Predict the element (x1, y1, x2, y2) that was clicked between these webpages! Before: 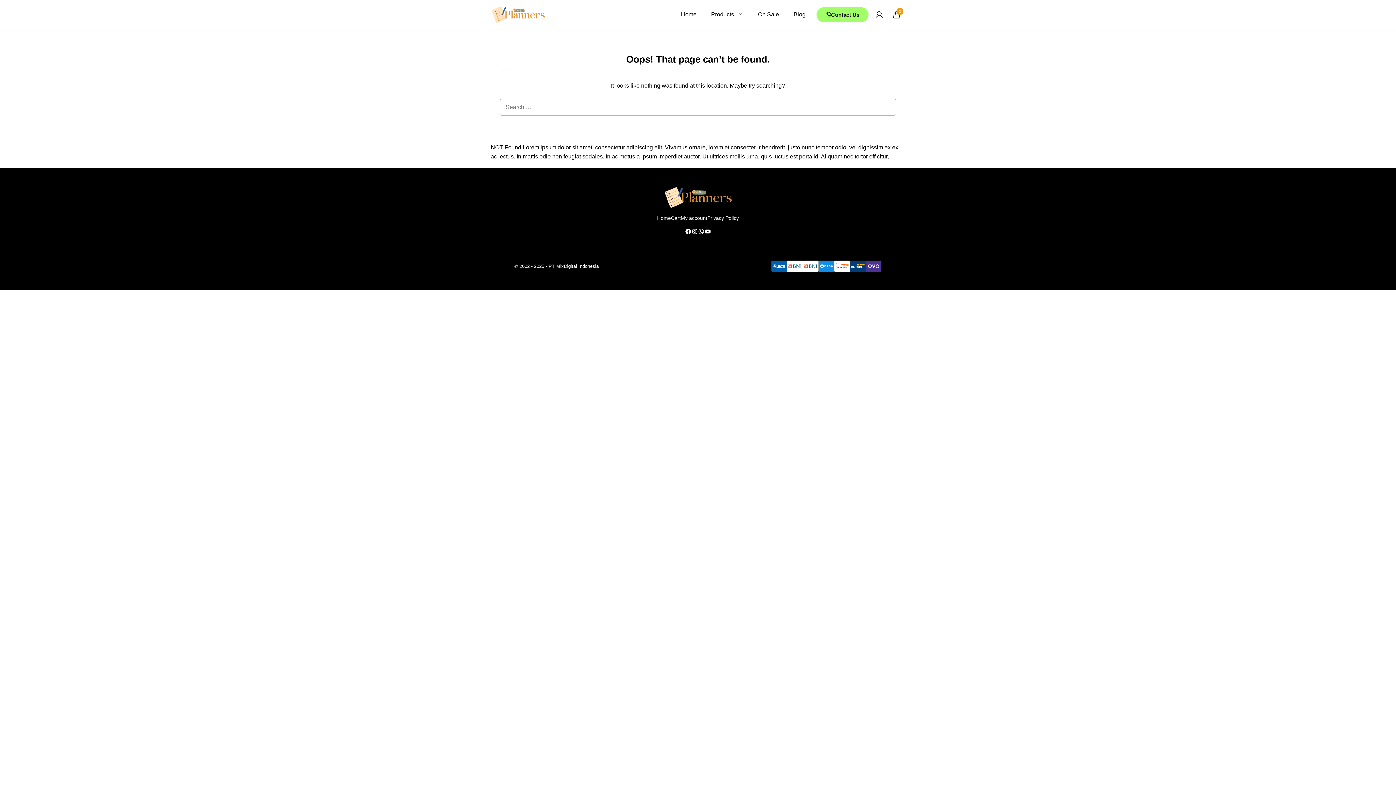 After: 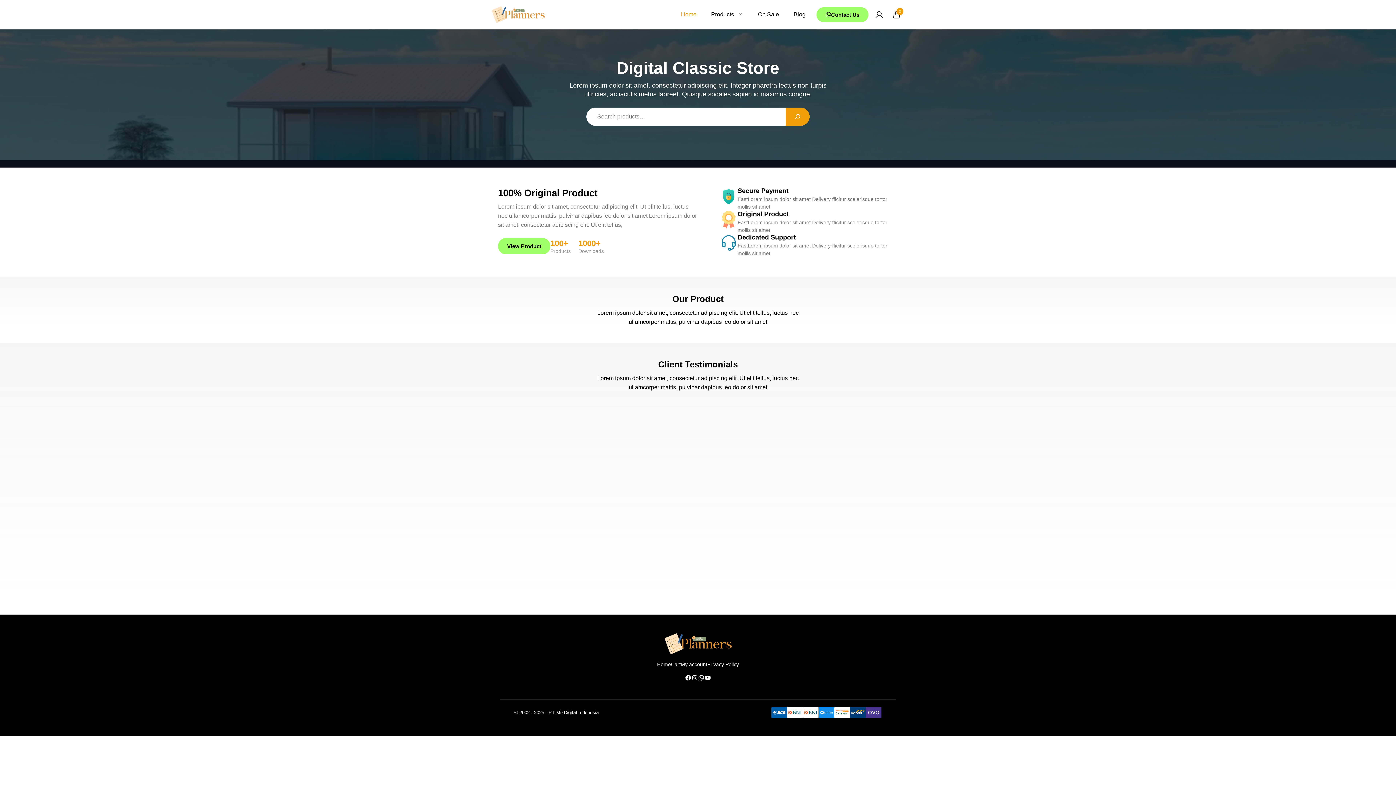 Action: label: Home bbox: (673, 5, 704, 23)